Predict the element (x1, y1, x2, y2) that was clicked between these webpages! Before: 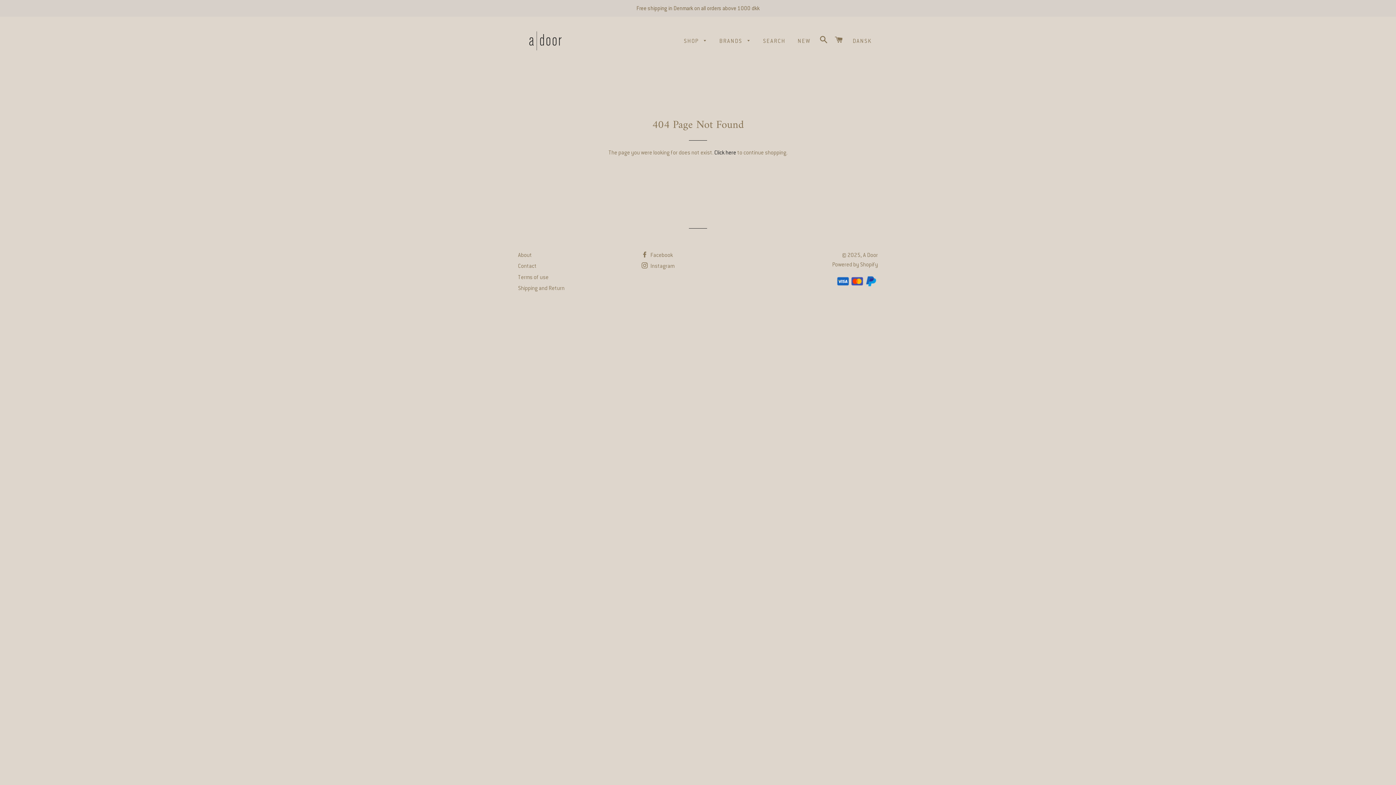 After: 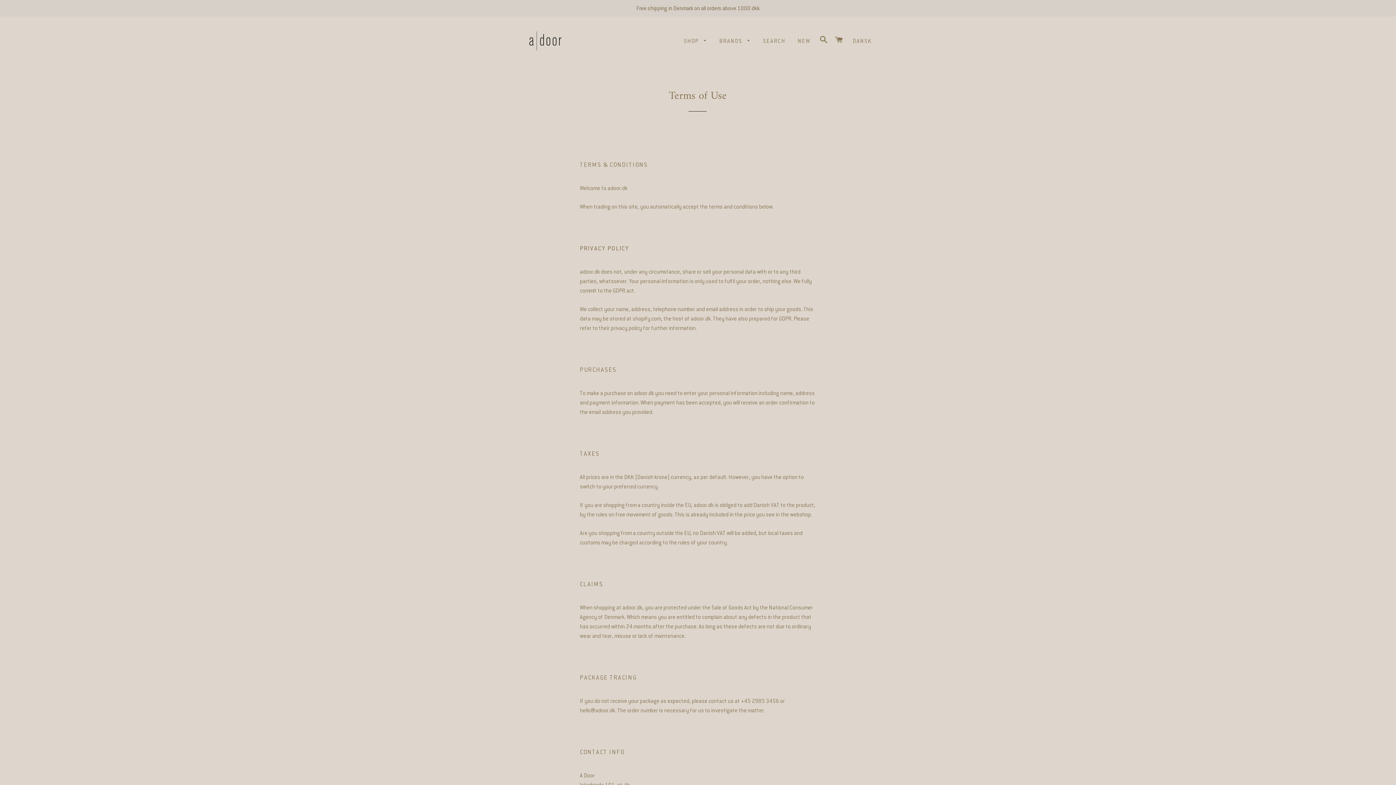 Action: label: Terms of use bbox: (518, 273, 548, 280)